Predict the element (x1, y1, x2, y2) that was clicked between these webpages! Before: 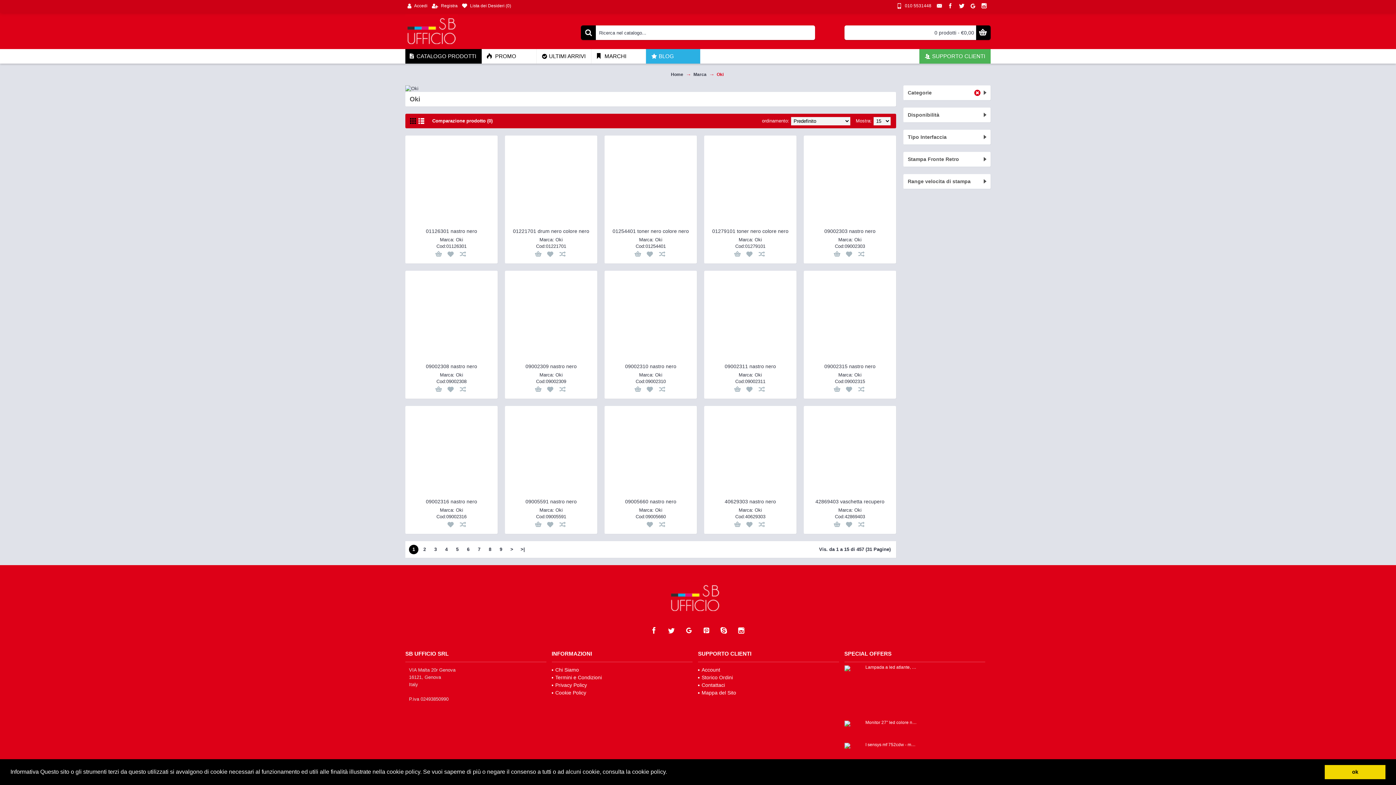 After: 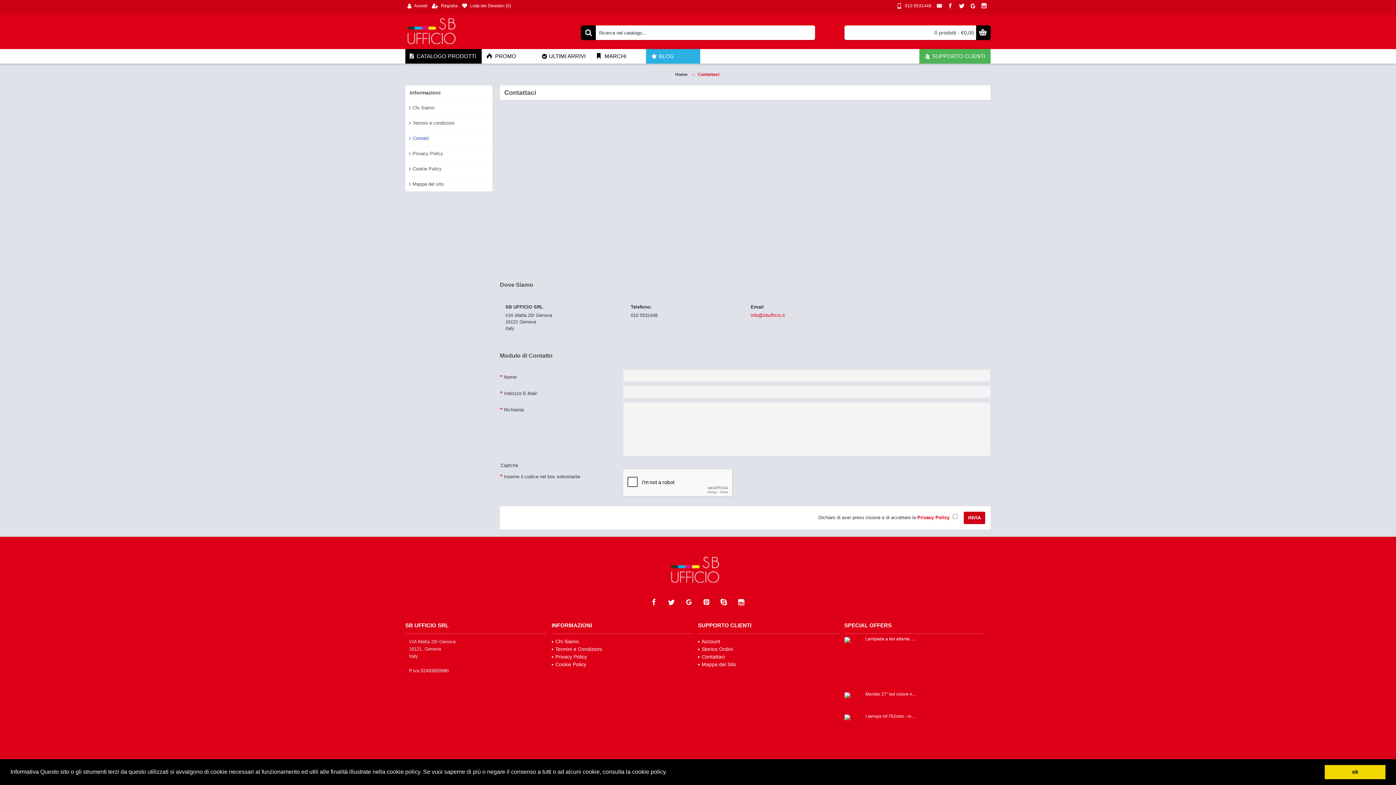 Action: label: SUPPORTO CLIENTI bbox: (919, 49, 990, 63)